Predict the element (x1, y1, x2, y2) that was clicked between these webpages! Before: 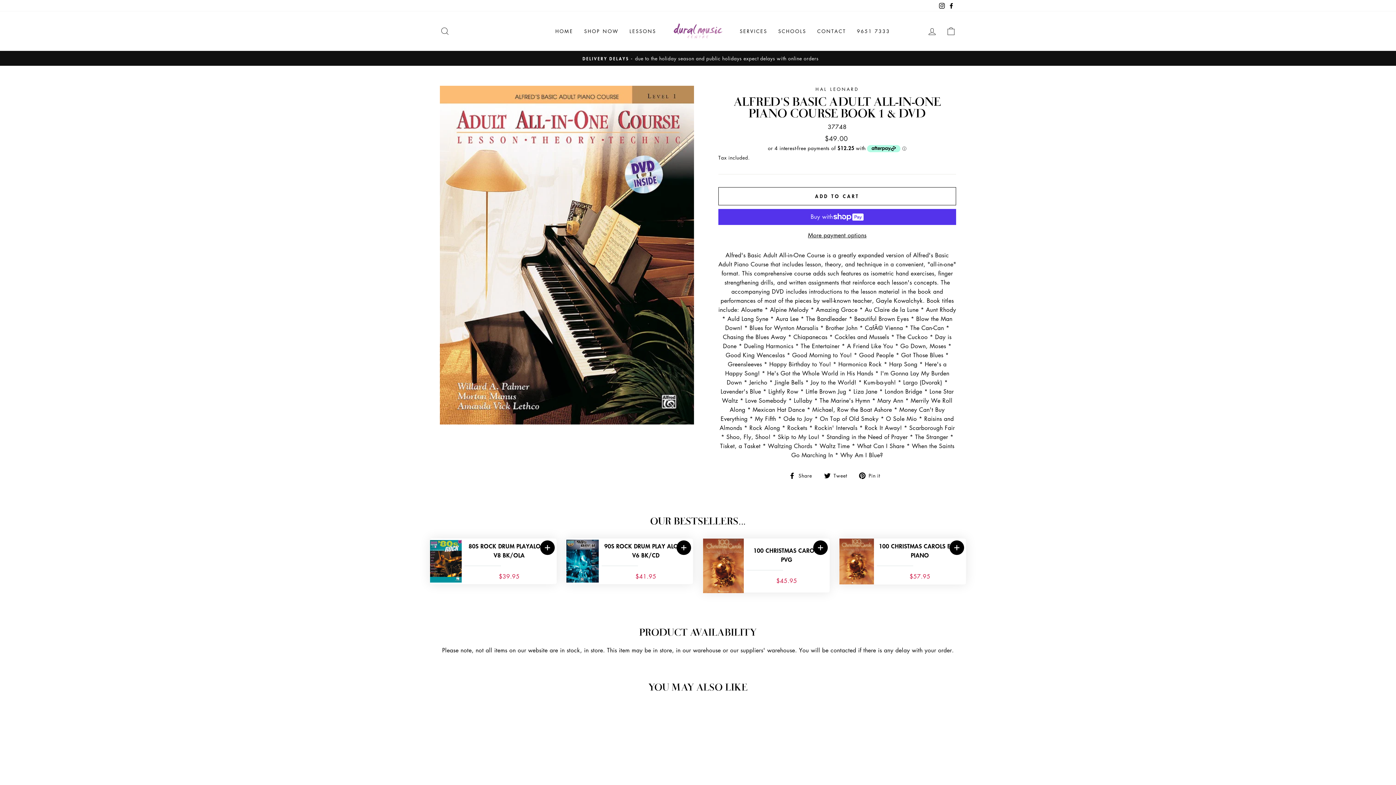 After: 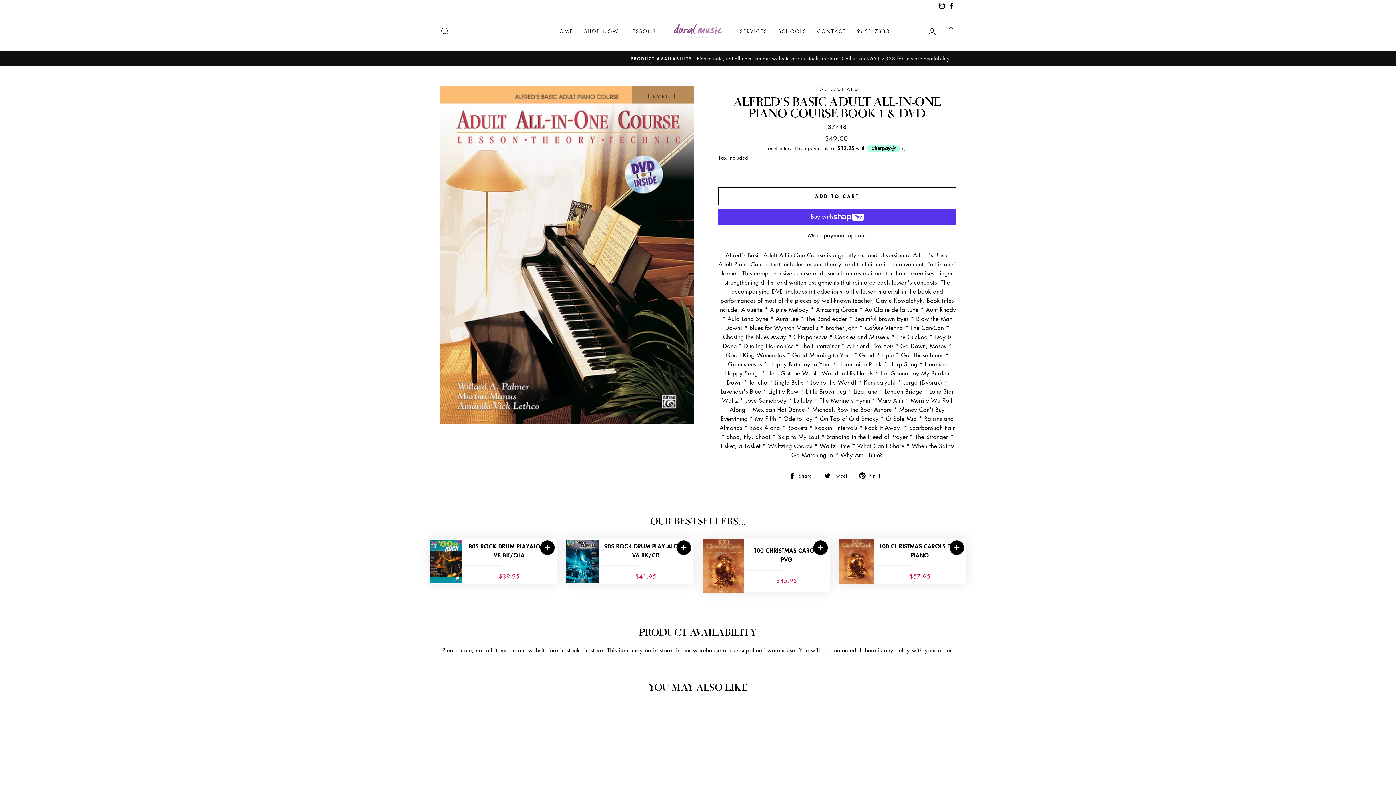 Action: bbox: (789, 470, 817, 479) label:  Share
Share on Facebook